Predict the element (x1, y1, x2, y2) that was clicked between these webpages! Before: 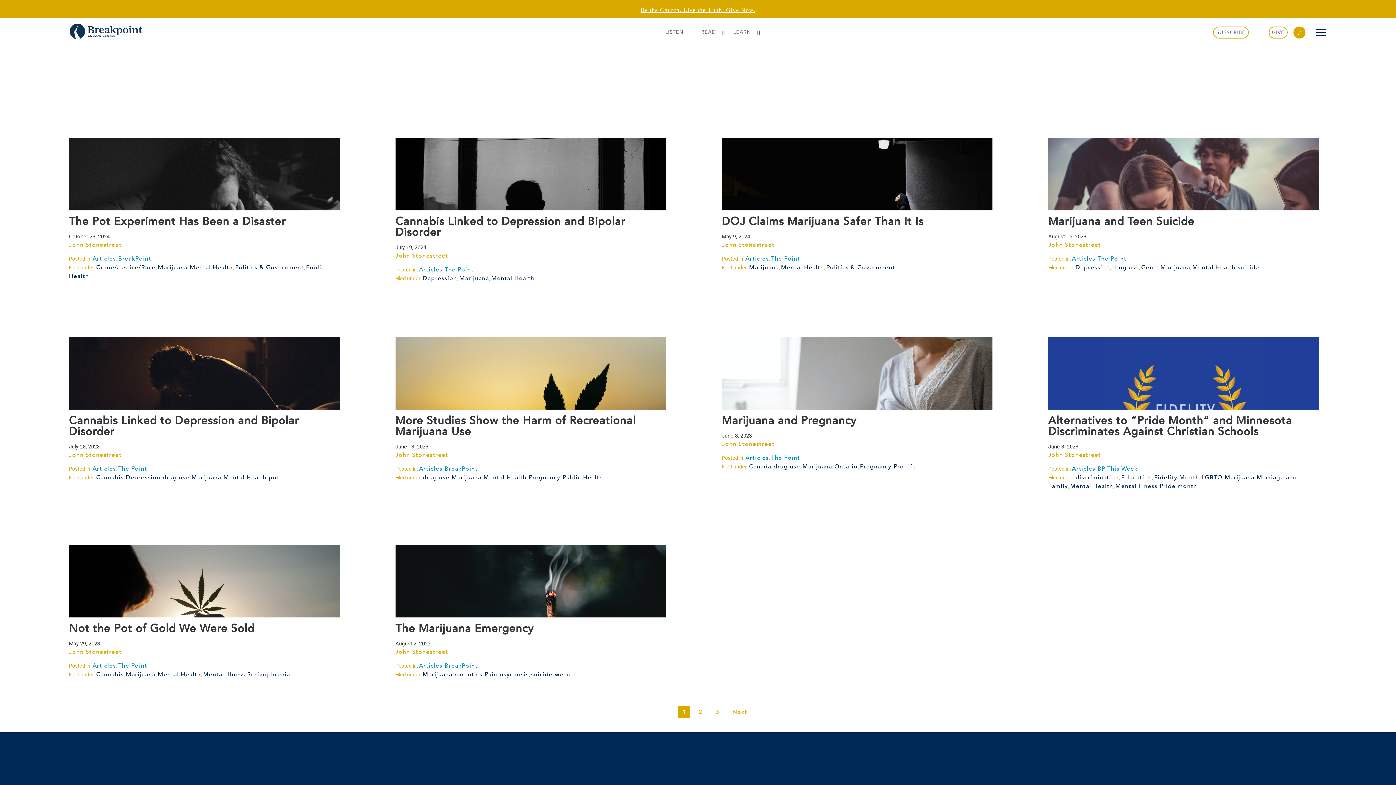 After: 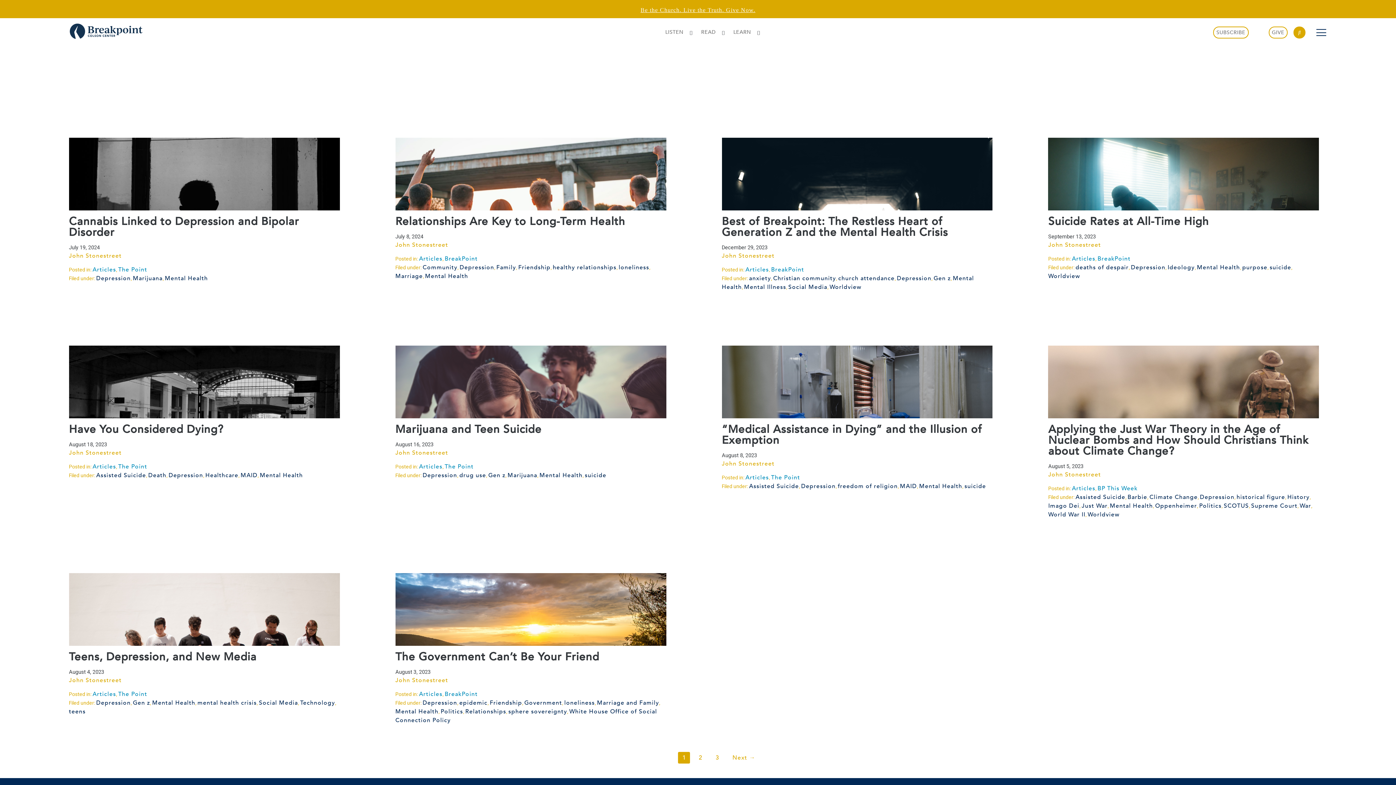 Action: bbox: (1075, 263, 1110, 271) label: Depression